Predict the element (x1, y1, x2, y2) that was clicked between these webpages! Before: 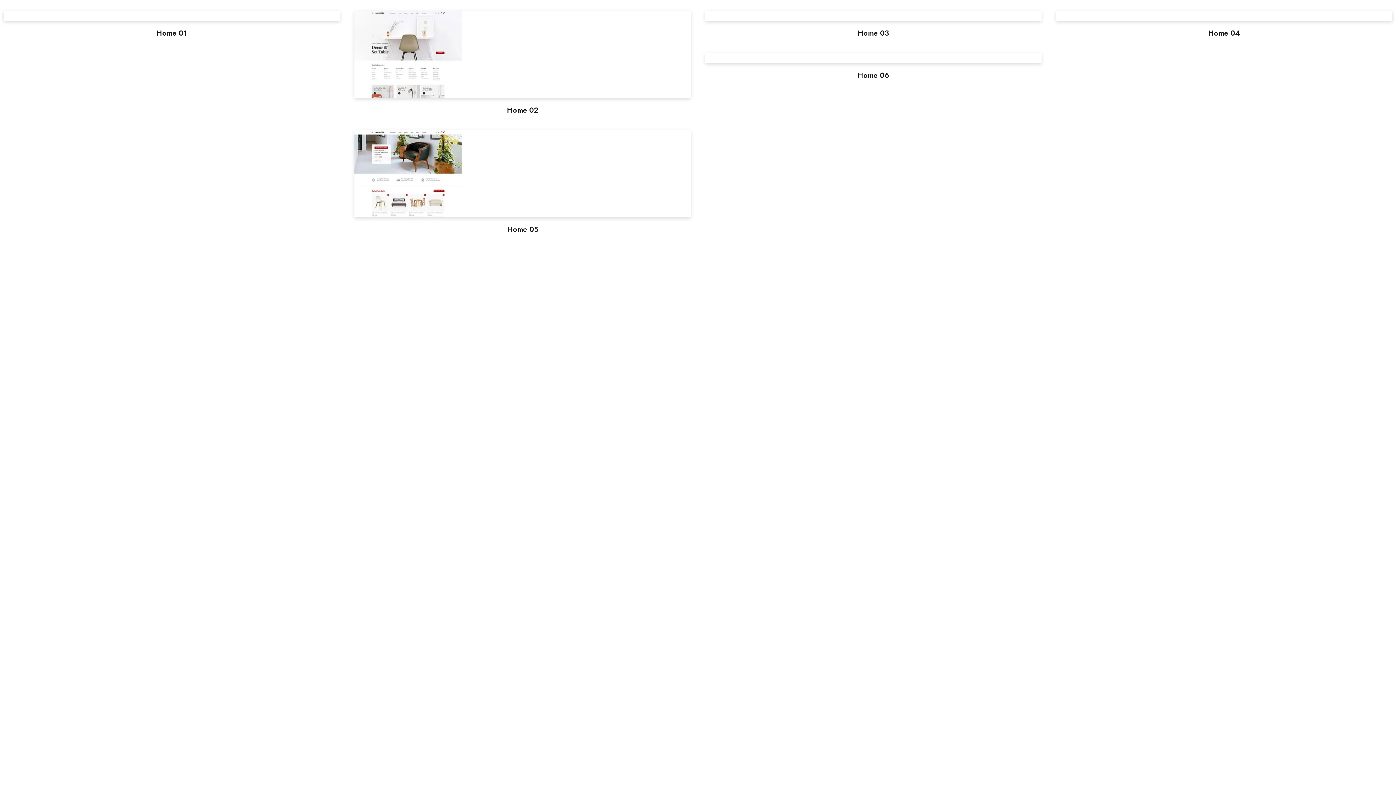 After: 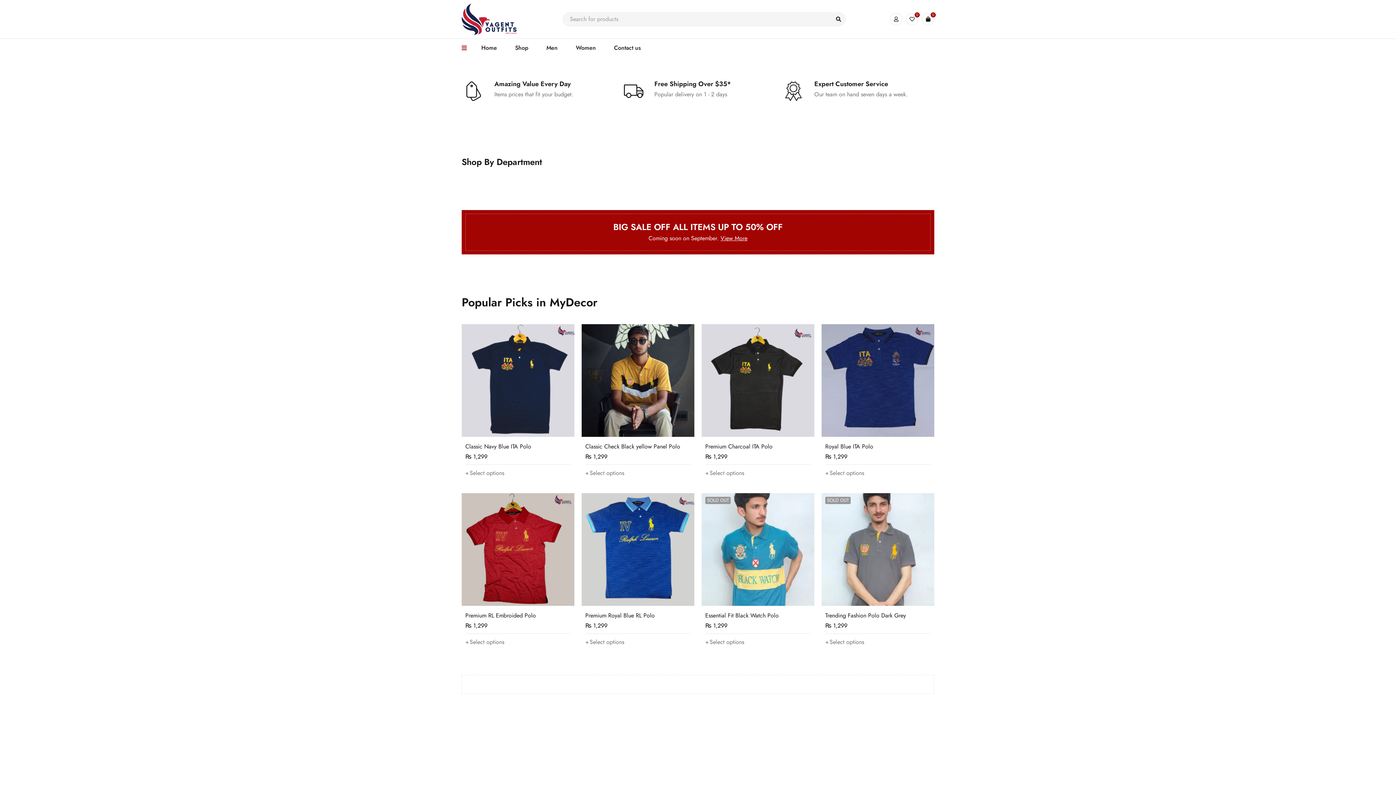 Action: bbox: (1056, 10, 1392, 21)